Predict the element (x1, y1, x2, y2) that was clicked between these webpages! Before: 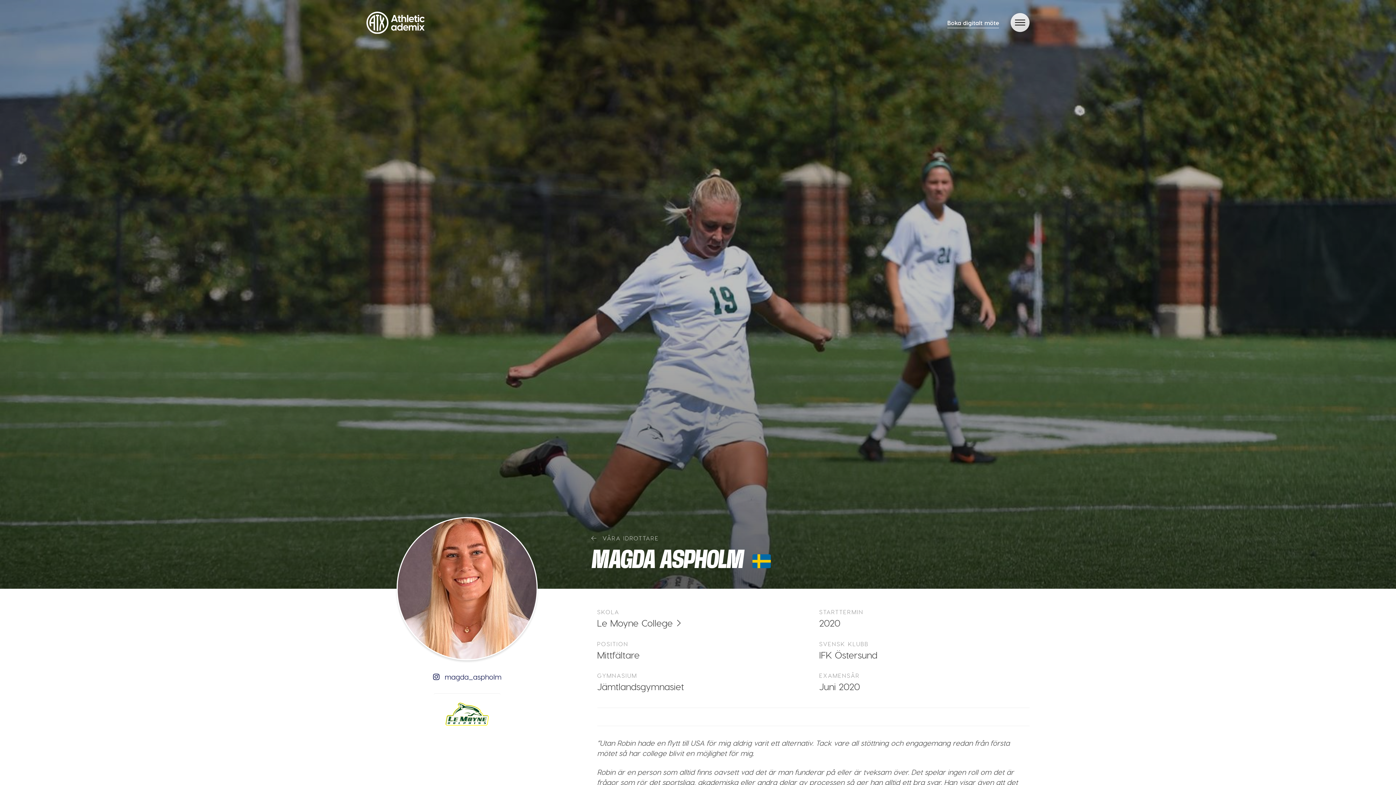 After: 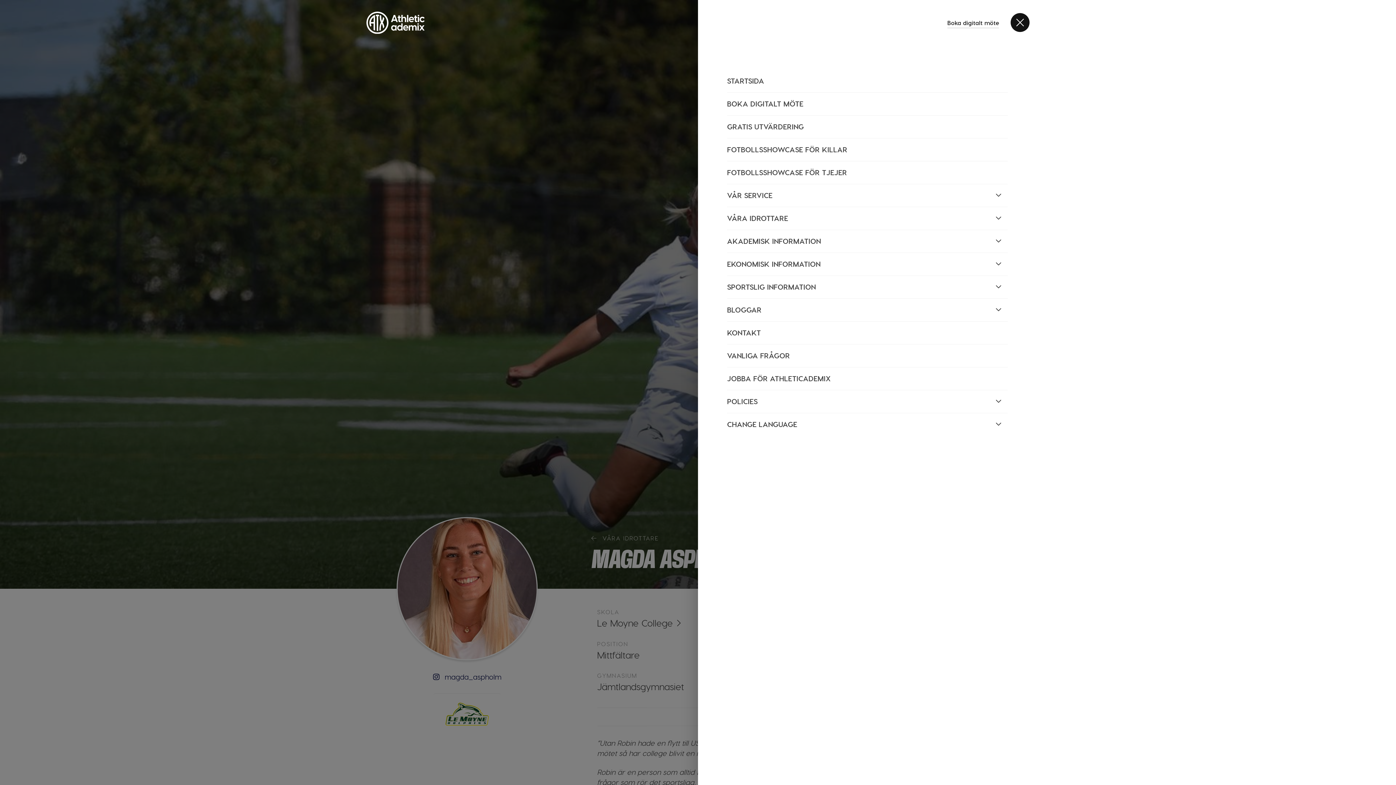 Action: bbox: (1010, 13, 1029, 32)